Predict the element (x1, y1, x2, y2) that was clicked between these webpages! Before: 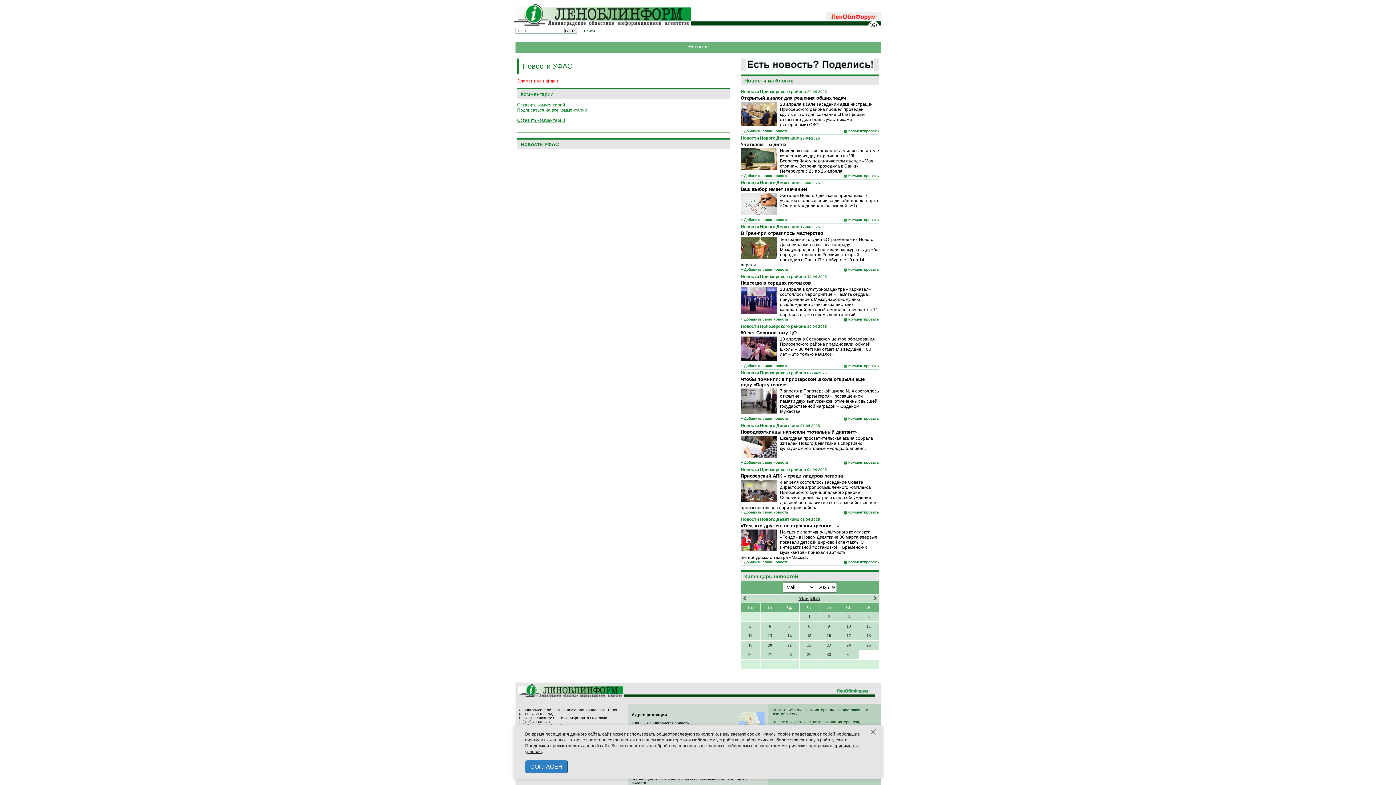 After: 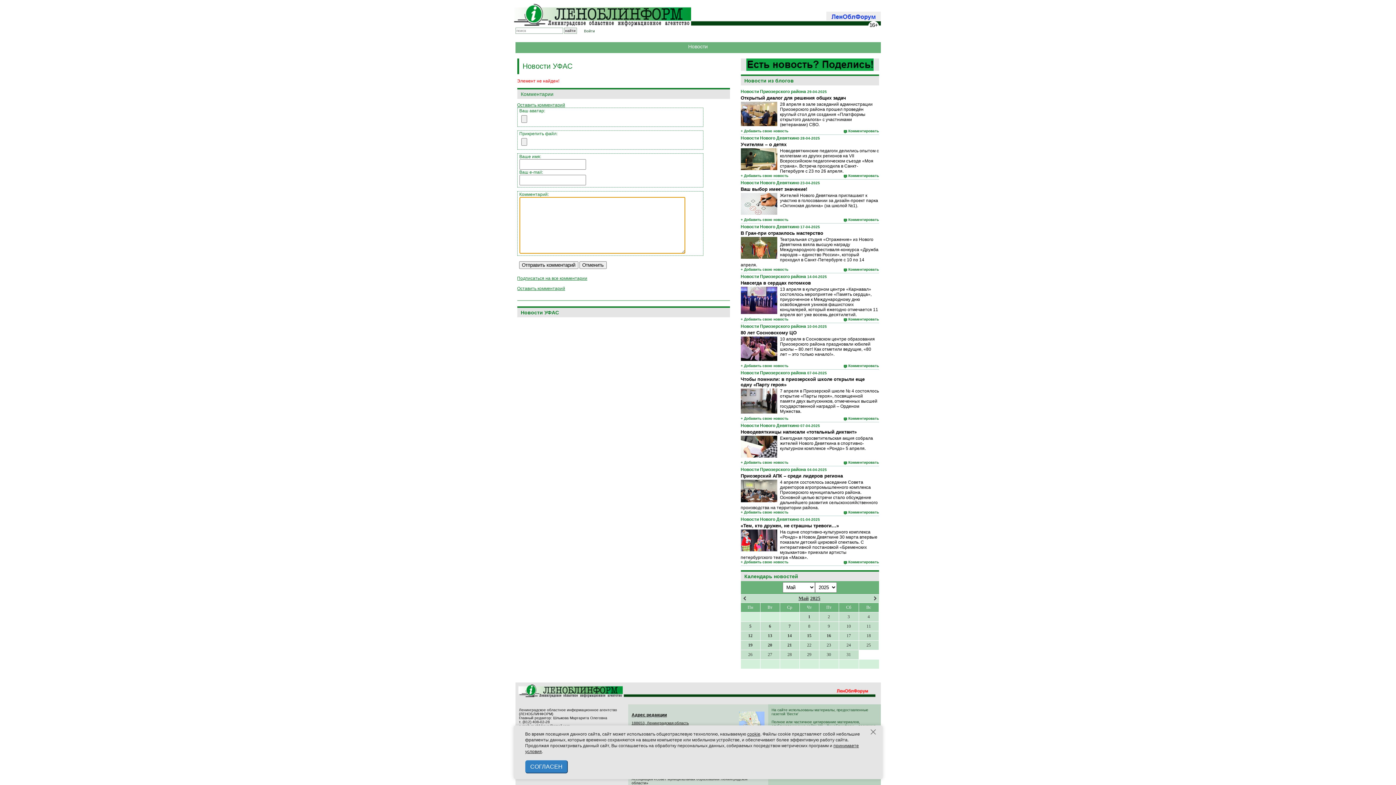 Action: label: Оставить комментарий bbox: (517, 102, 565, 107)